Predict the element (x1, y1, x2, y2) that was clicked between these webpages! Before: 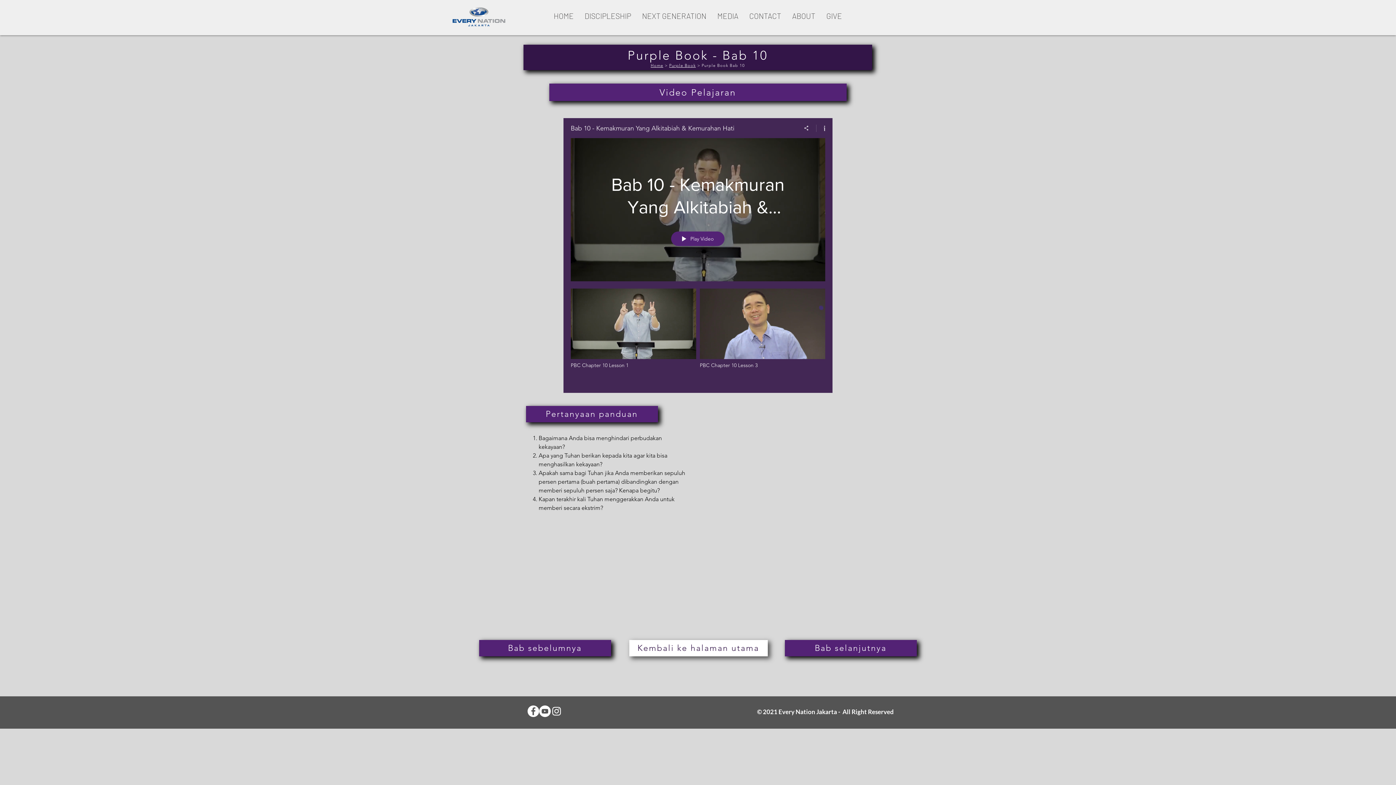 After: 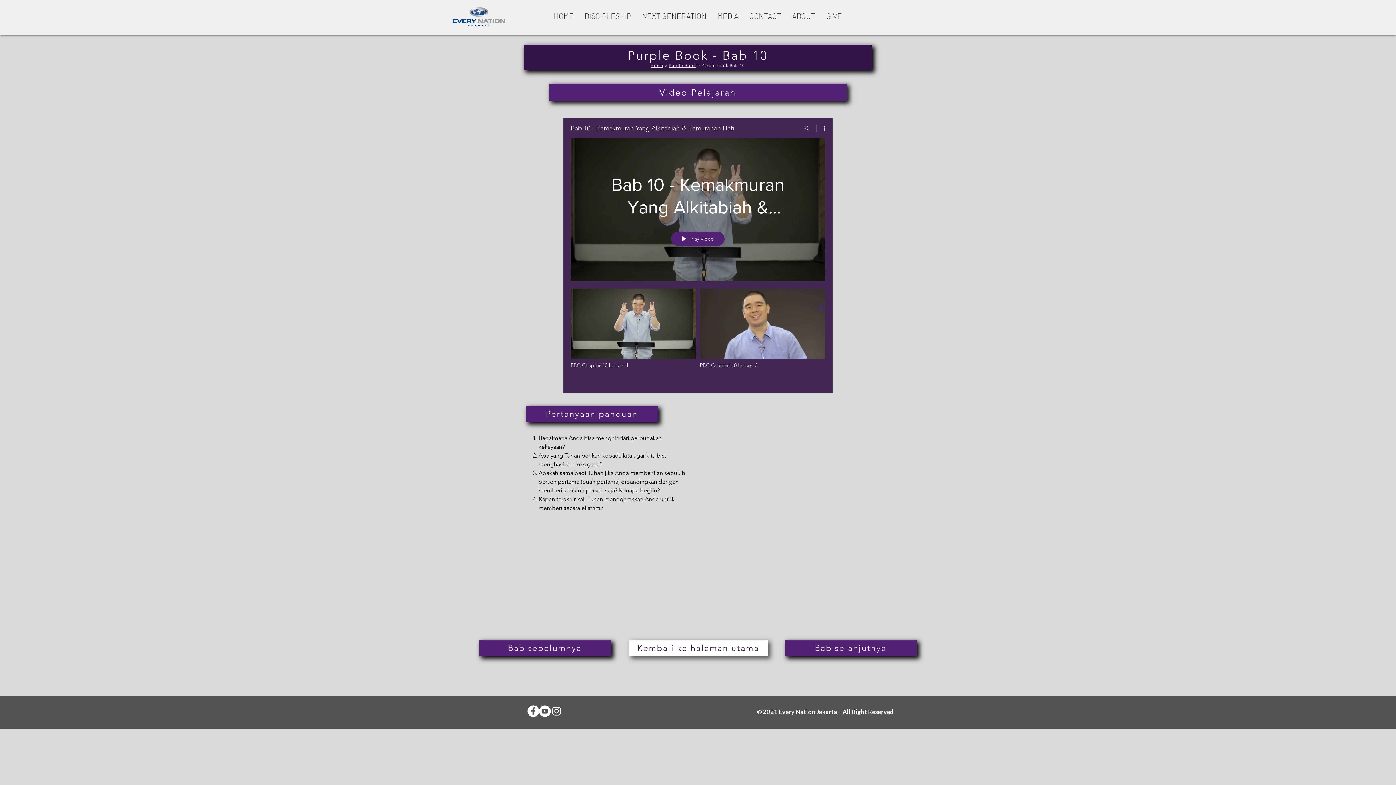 Action: label: NEXT GENERATION bbox: (636, 7, 712, 24)